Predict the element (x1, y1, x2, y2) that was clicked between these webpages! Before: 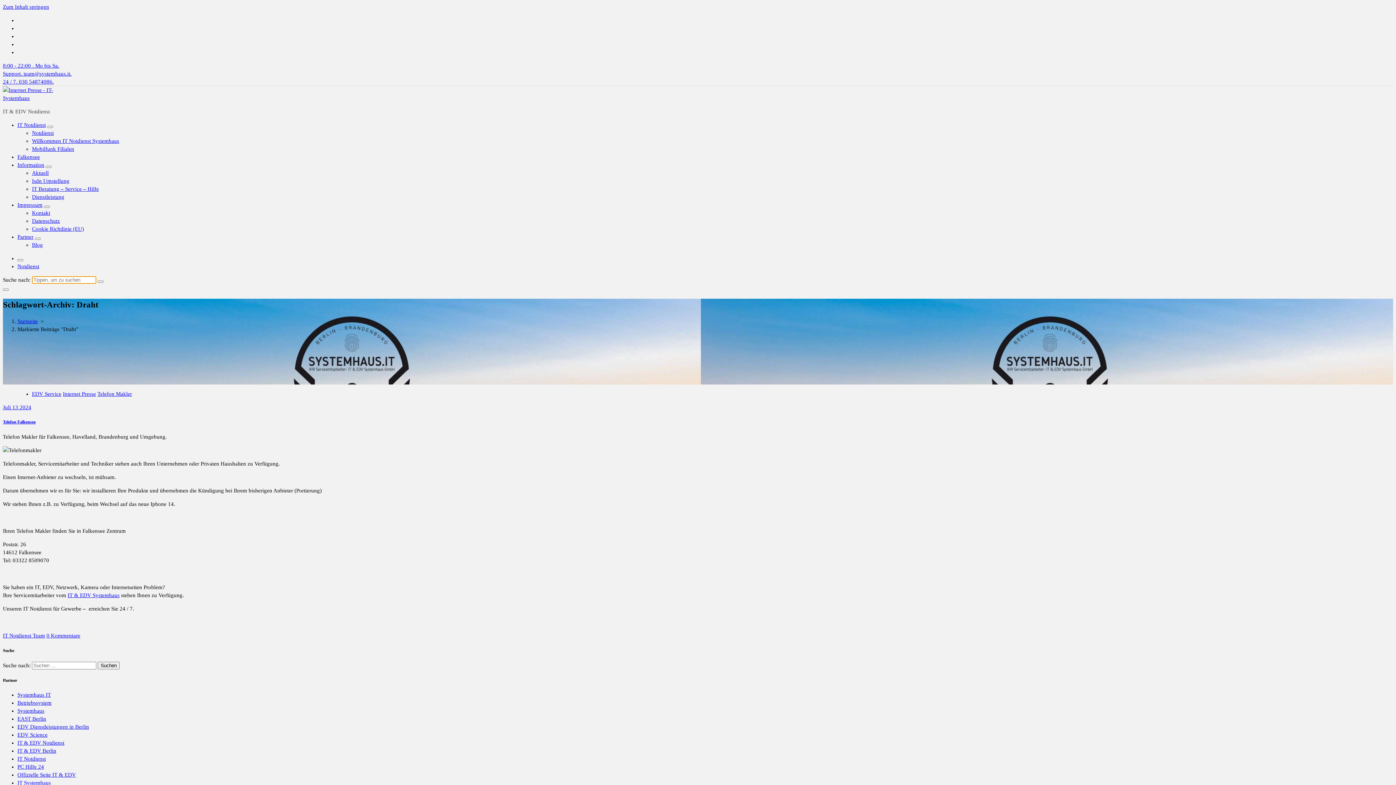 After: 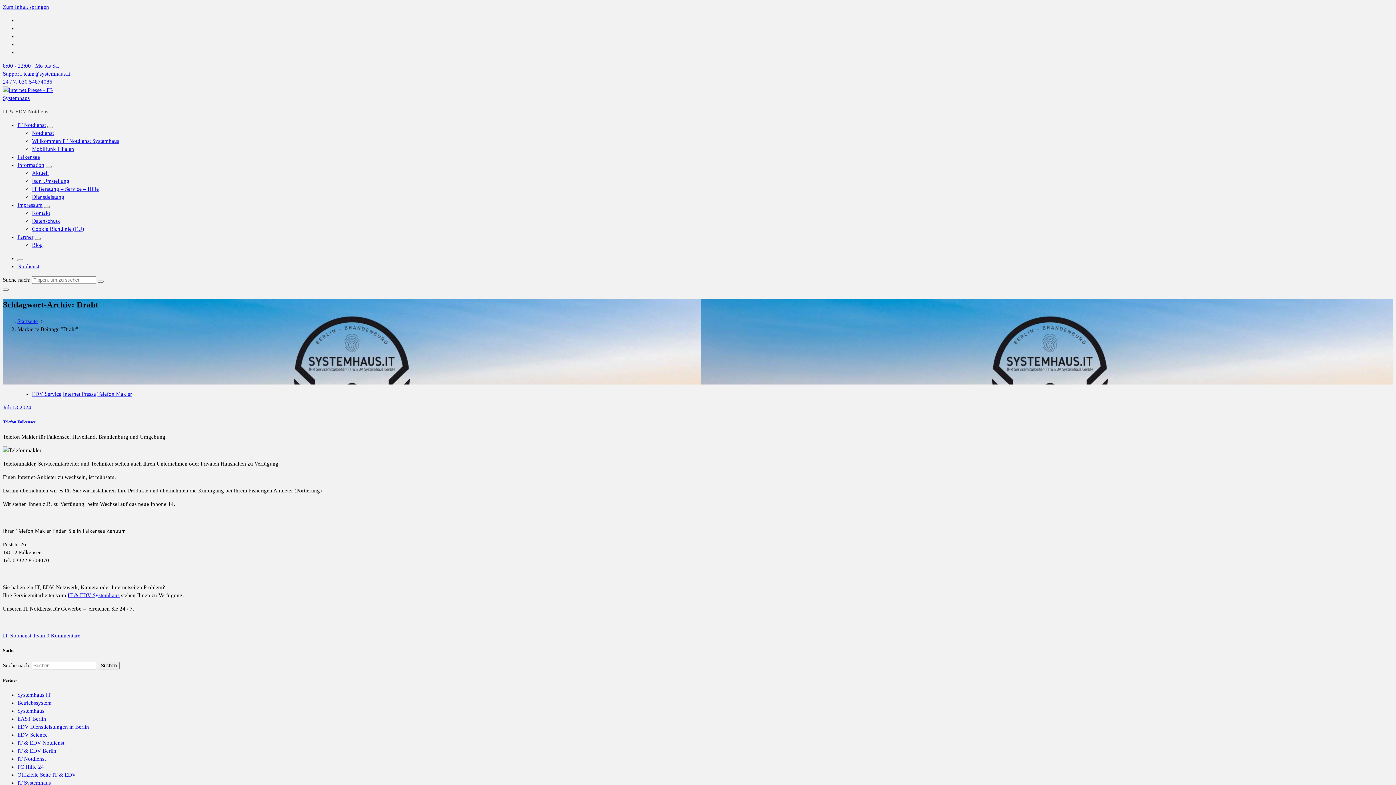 Action: bbox: (17, 263, 39, 269) label: Notdienst